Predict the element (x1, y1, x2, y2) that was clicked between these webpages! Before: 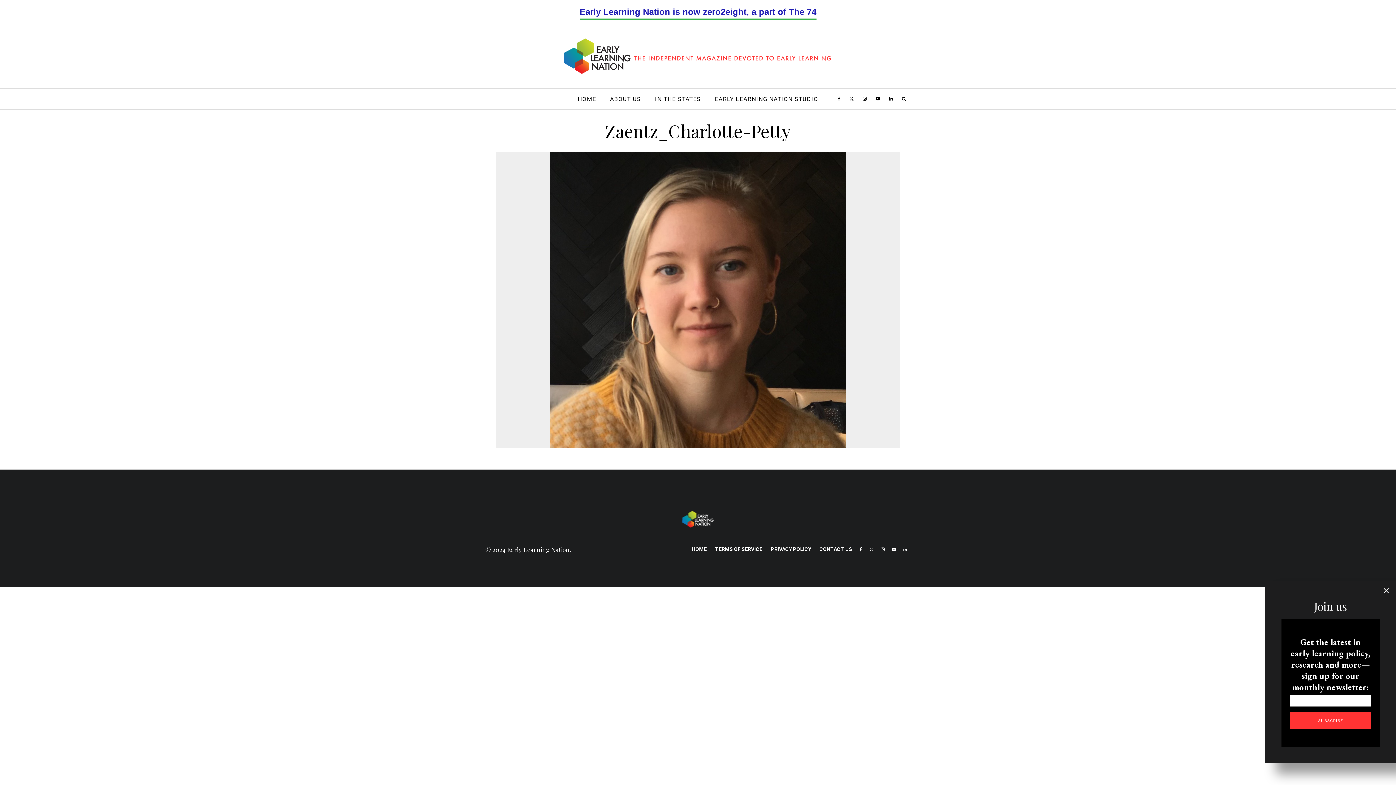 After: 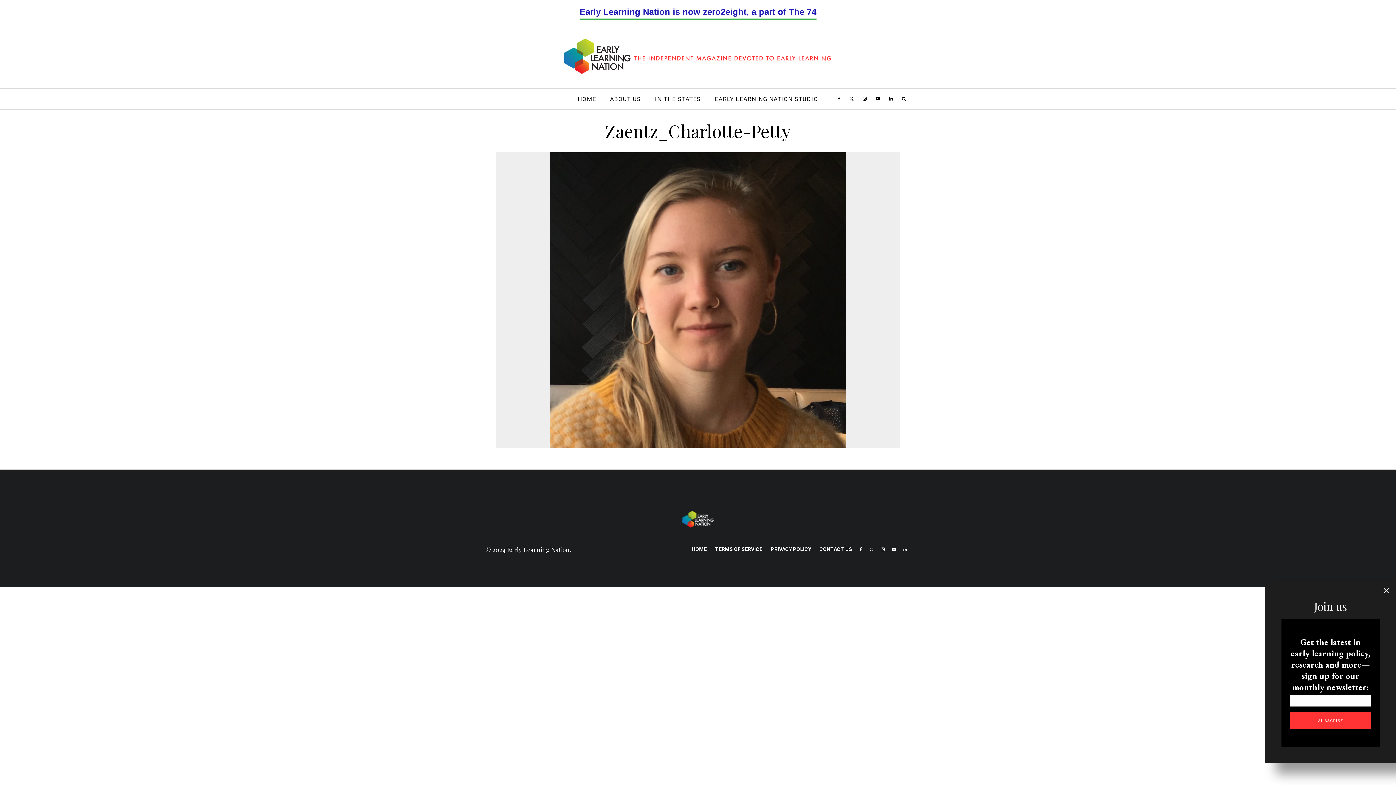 Action: bbox: (900, 547, 910, 551) label: Linkedin